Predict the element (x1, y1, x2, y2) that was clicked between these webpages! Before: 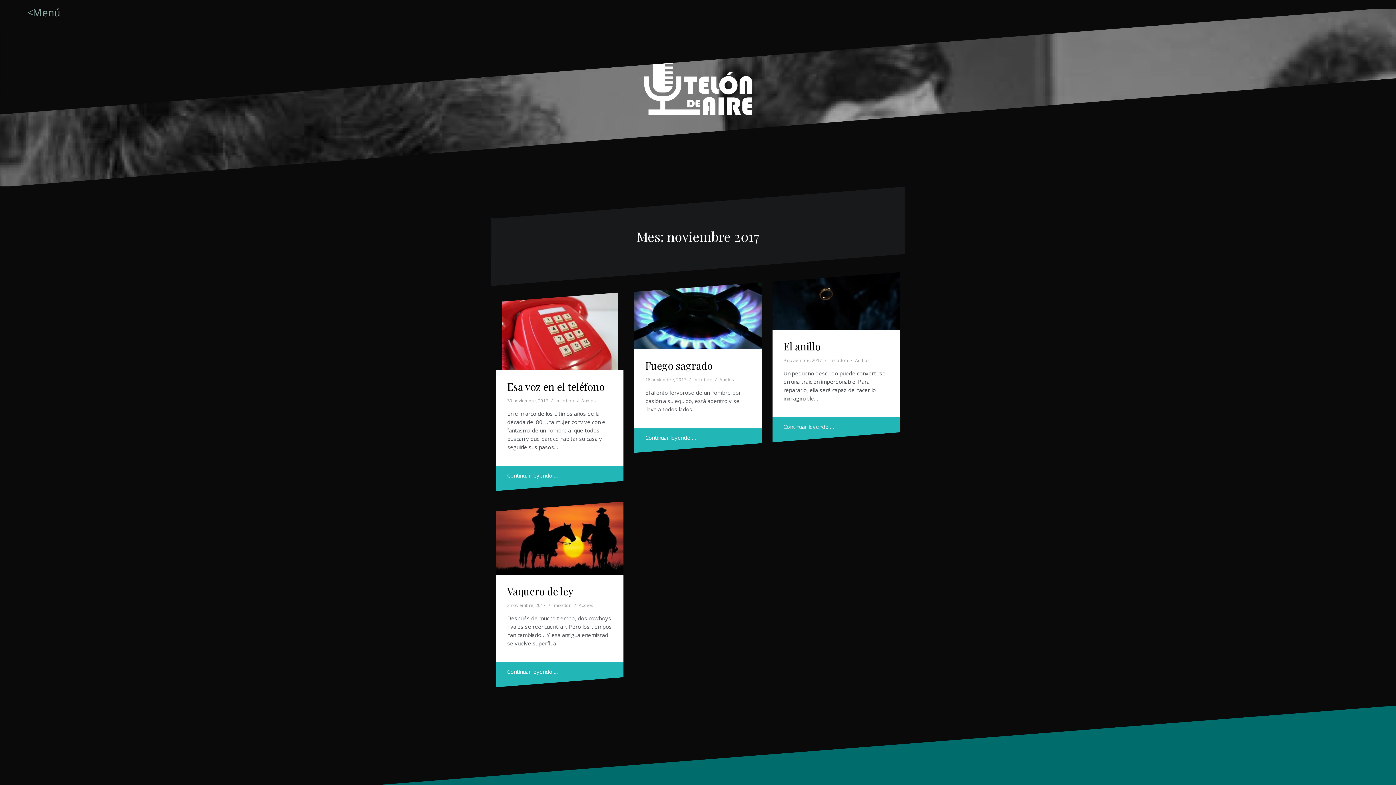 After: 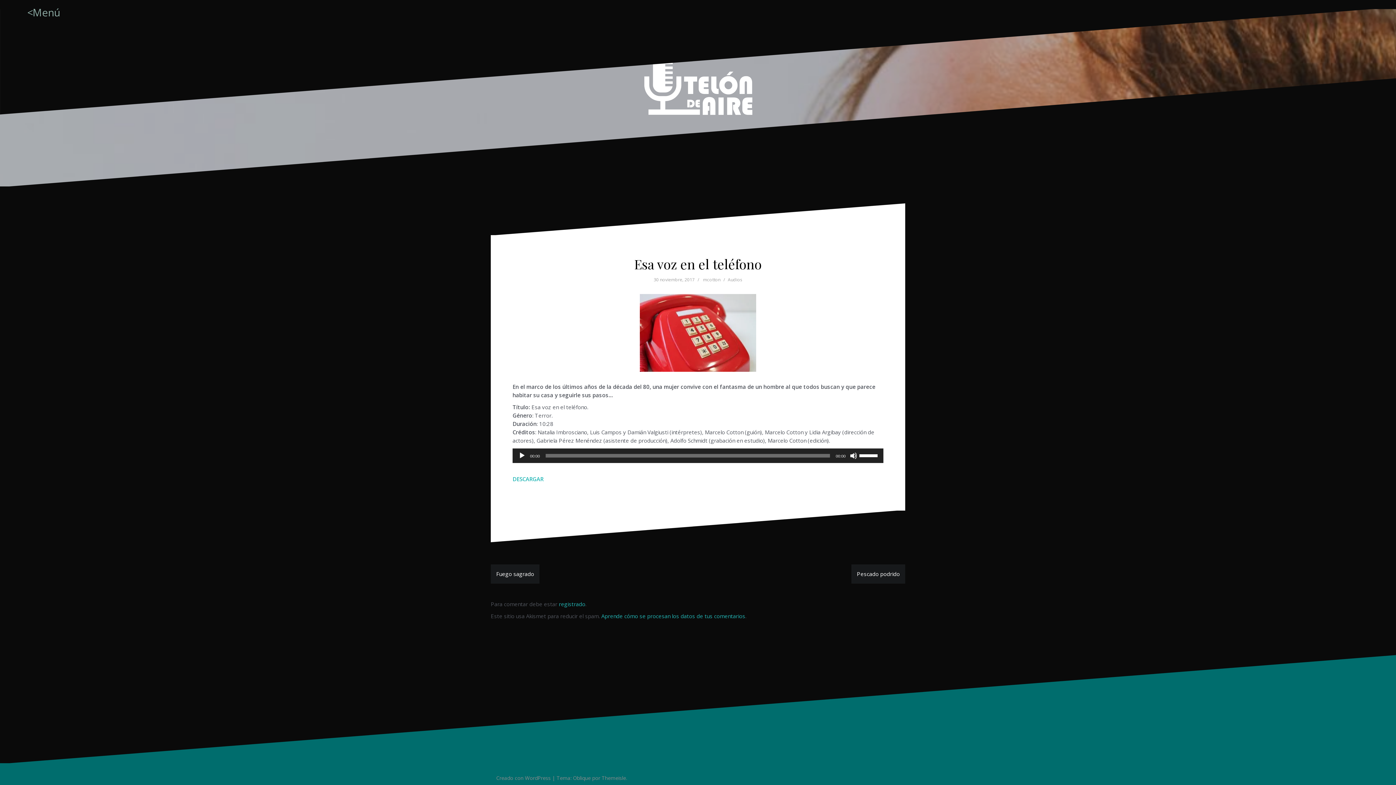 Action: label: 30 noviembre, 2017 bbox: (507, 397, 548, 404)